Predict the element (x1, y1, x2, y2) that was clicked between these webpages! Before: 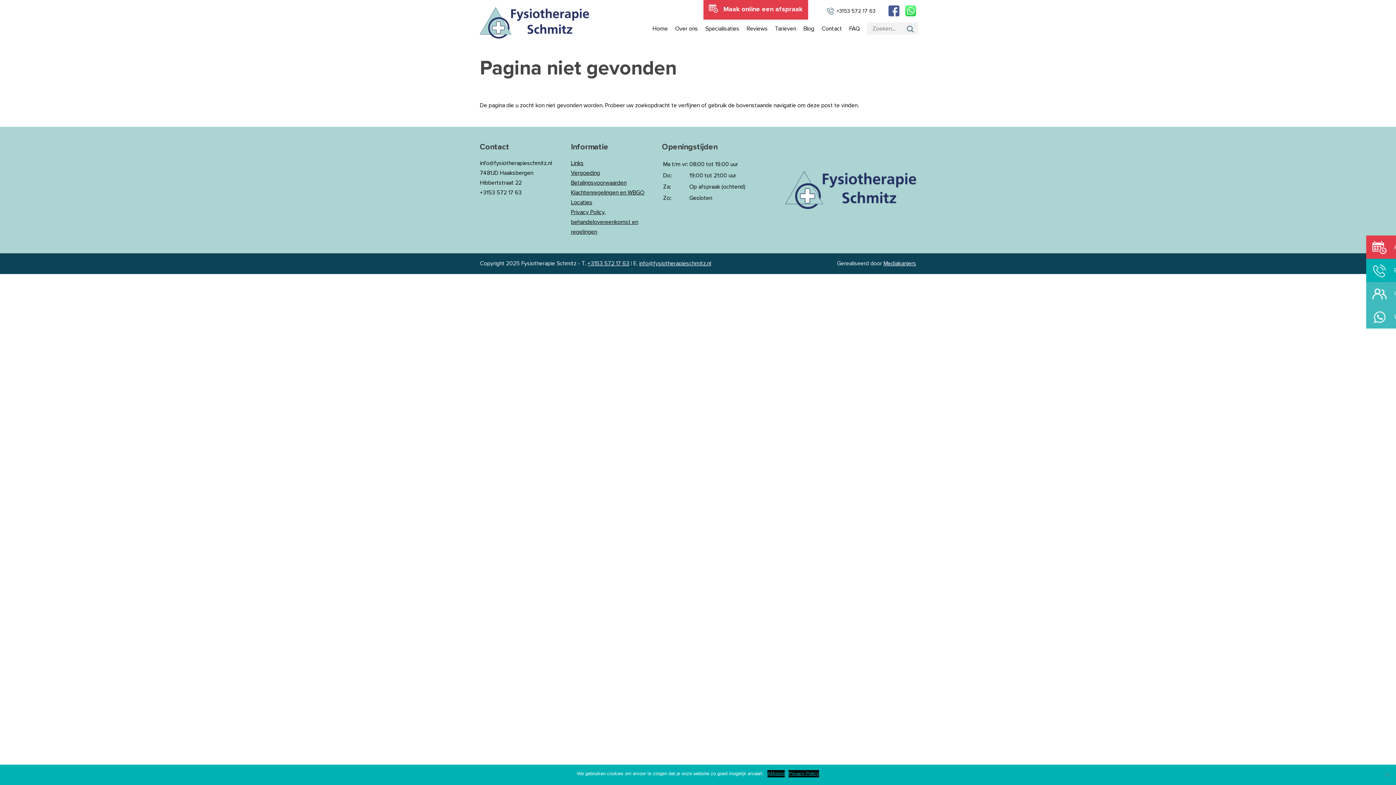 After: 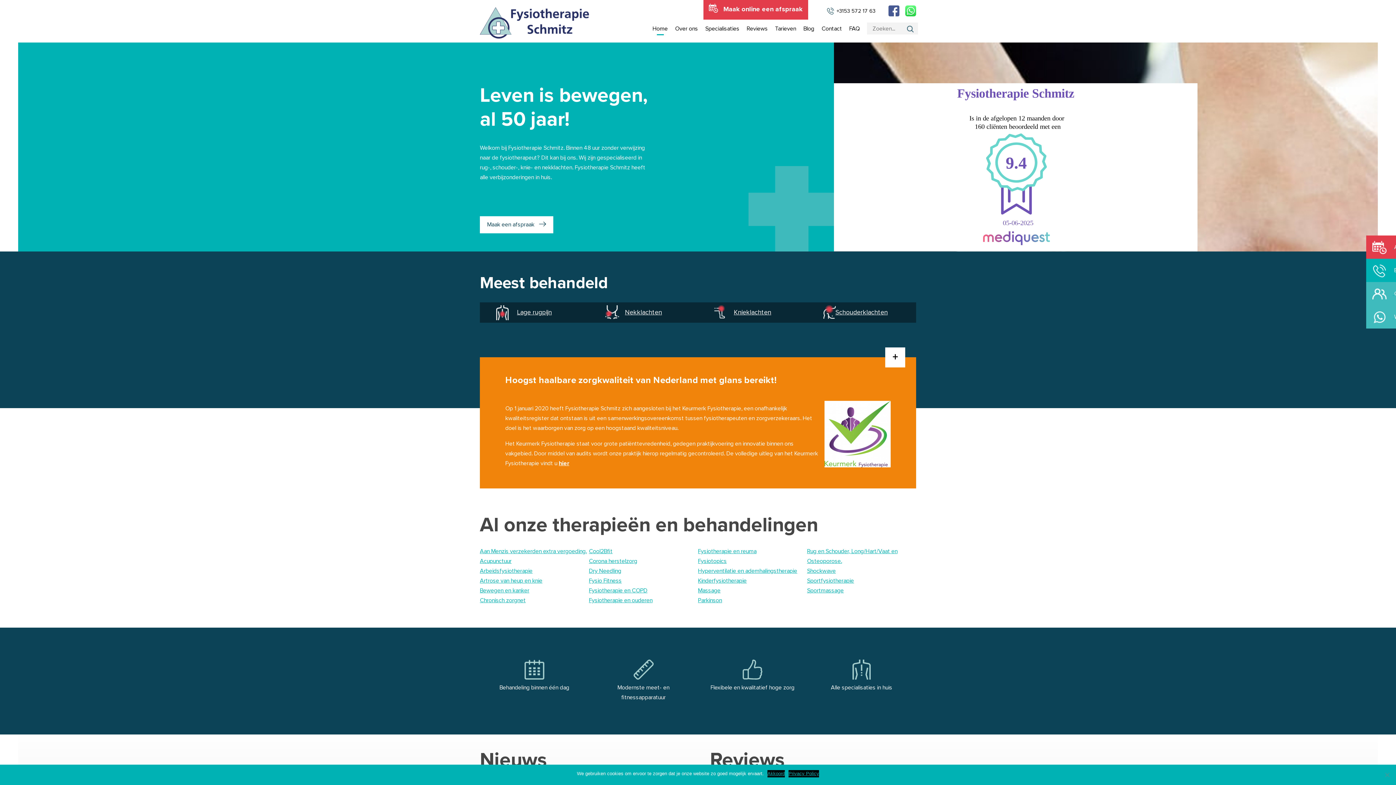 Action: label: Home bbox: (649, 23, 671, 33)